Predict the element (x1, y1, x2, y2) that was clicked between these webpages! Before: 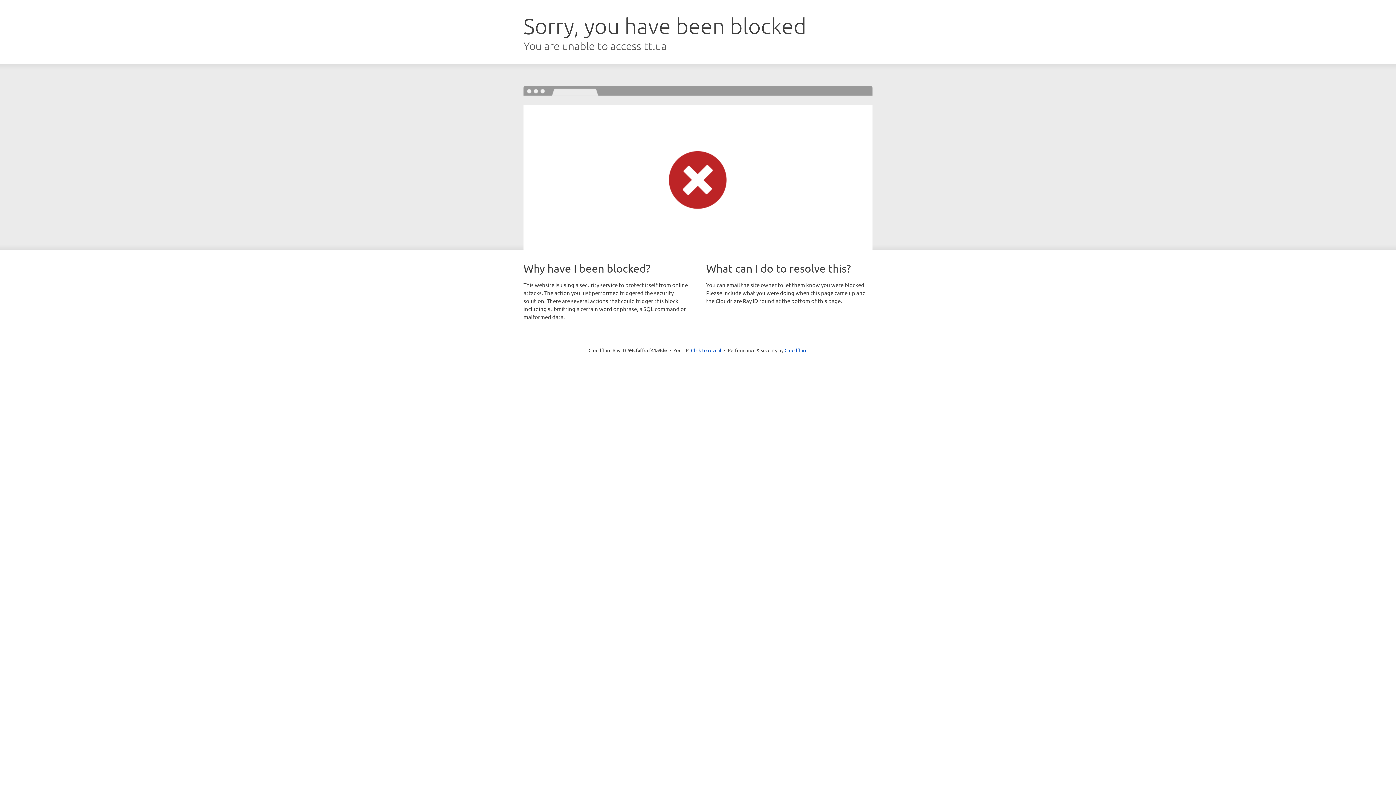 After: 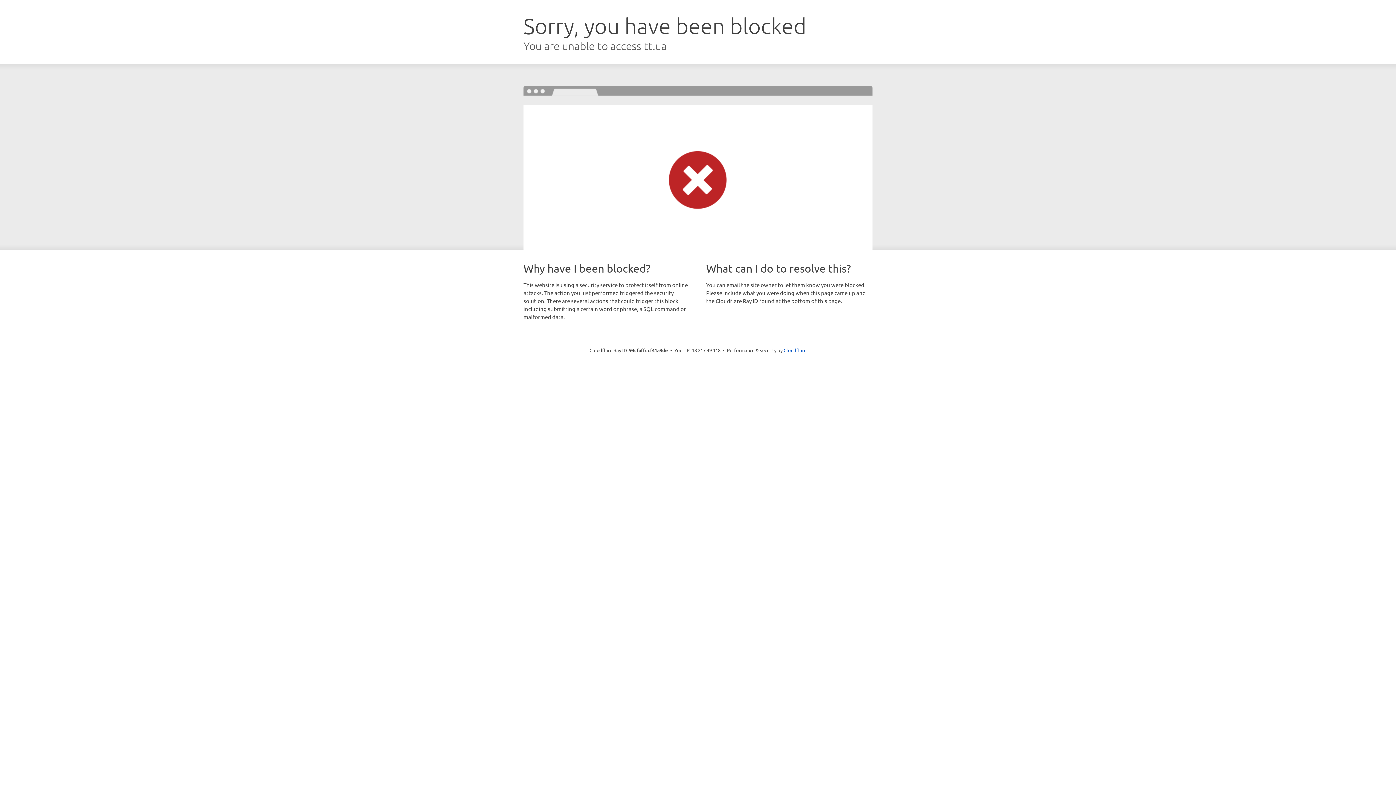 Action: bbox: (691, 346, 721, 353) label: Click to reveal